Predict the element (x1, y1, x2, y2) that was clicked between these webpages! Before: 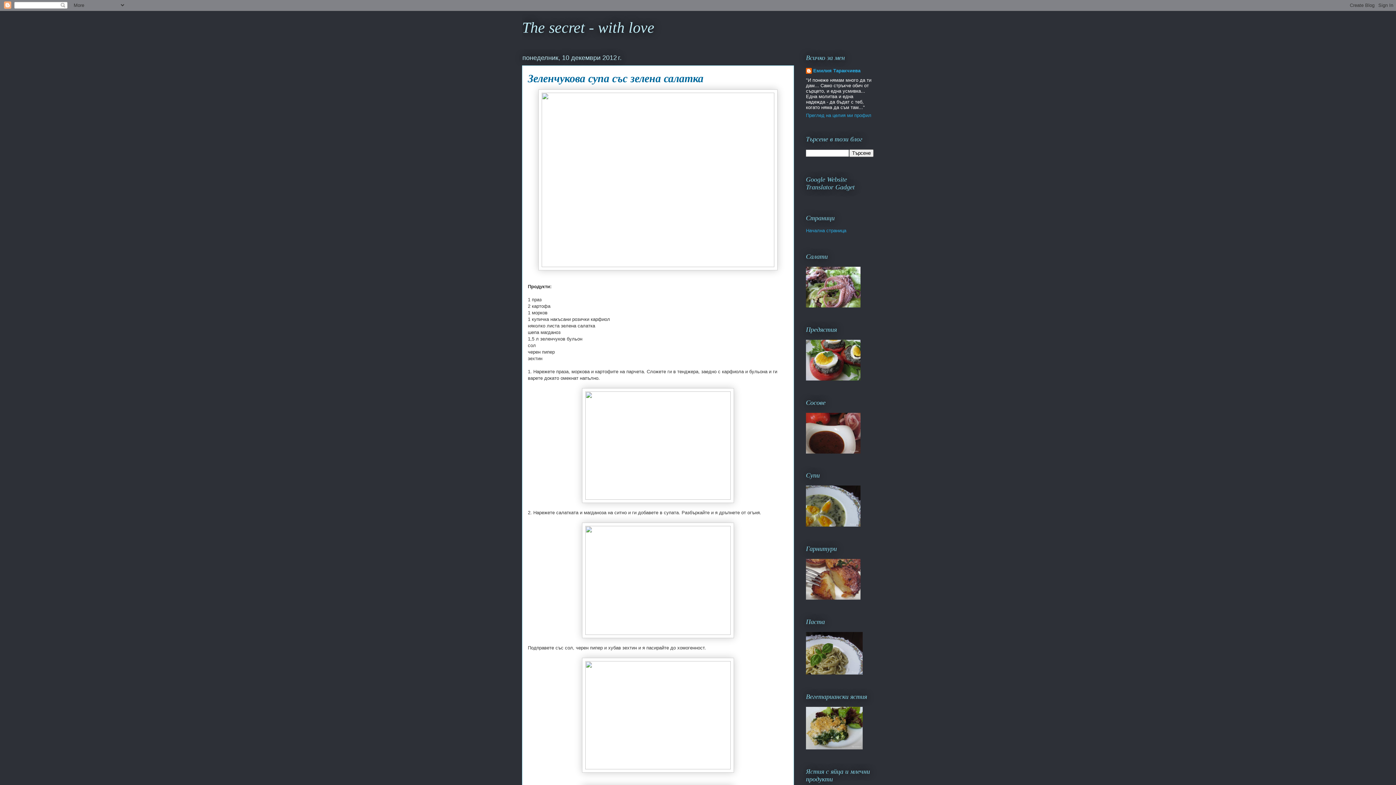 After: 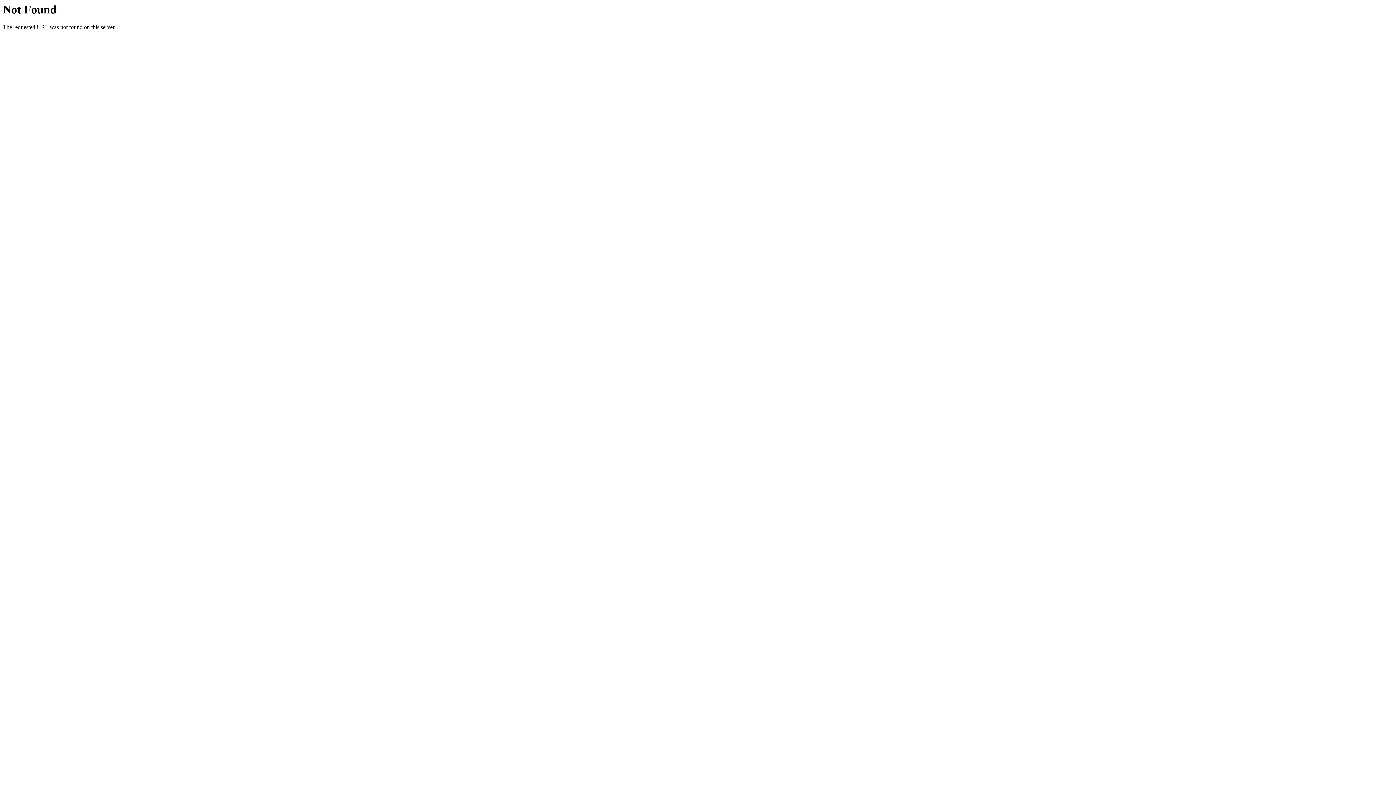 Action: bbox: (538, 262, 777, 268)